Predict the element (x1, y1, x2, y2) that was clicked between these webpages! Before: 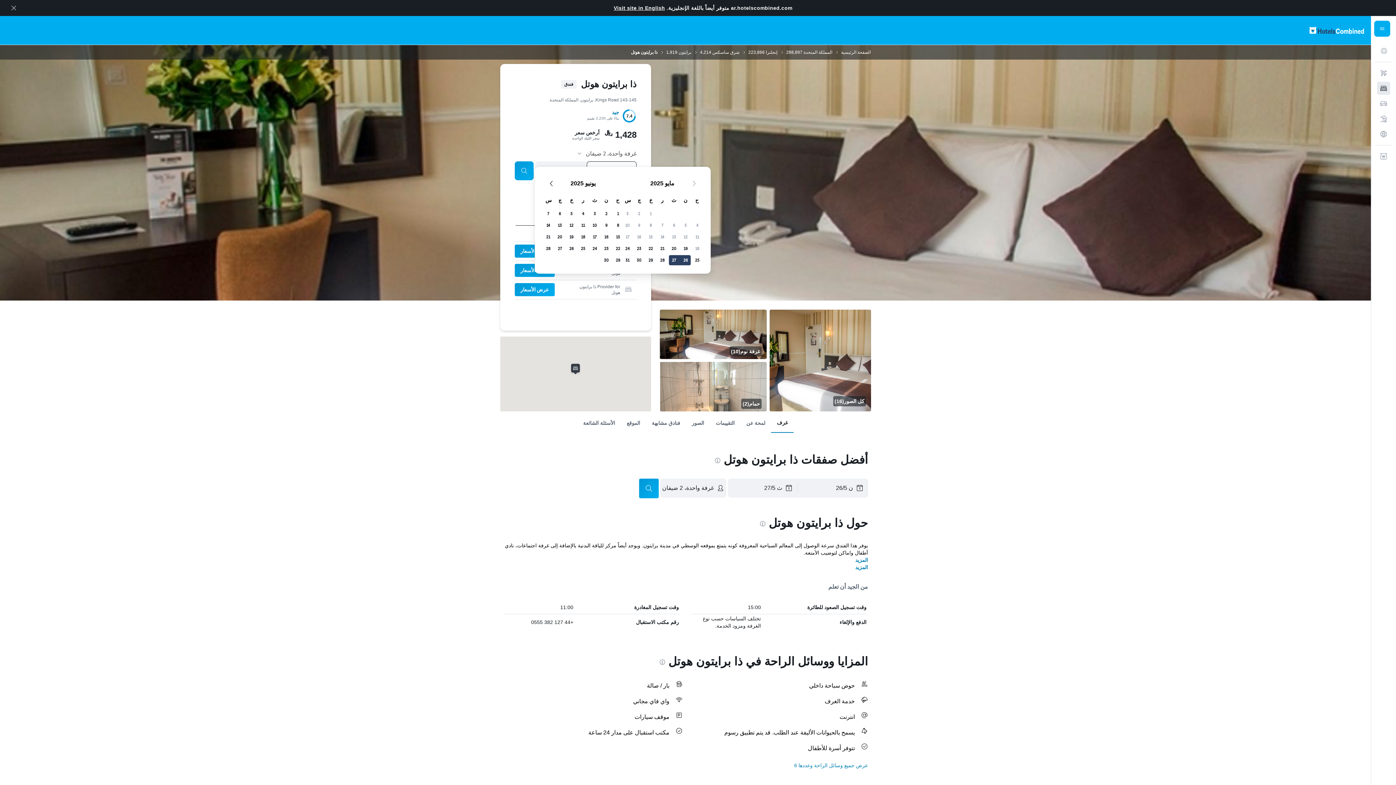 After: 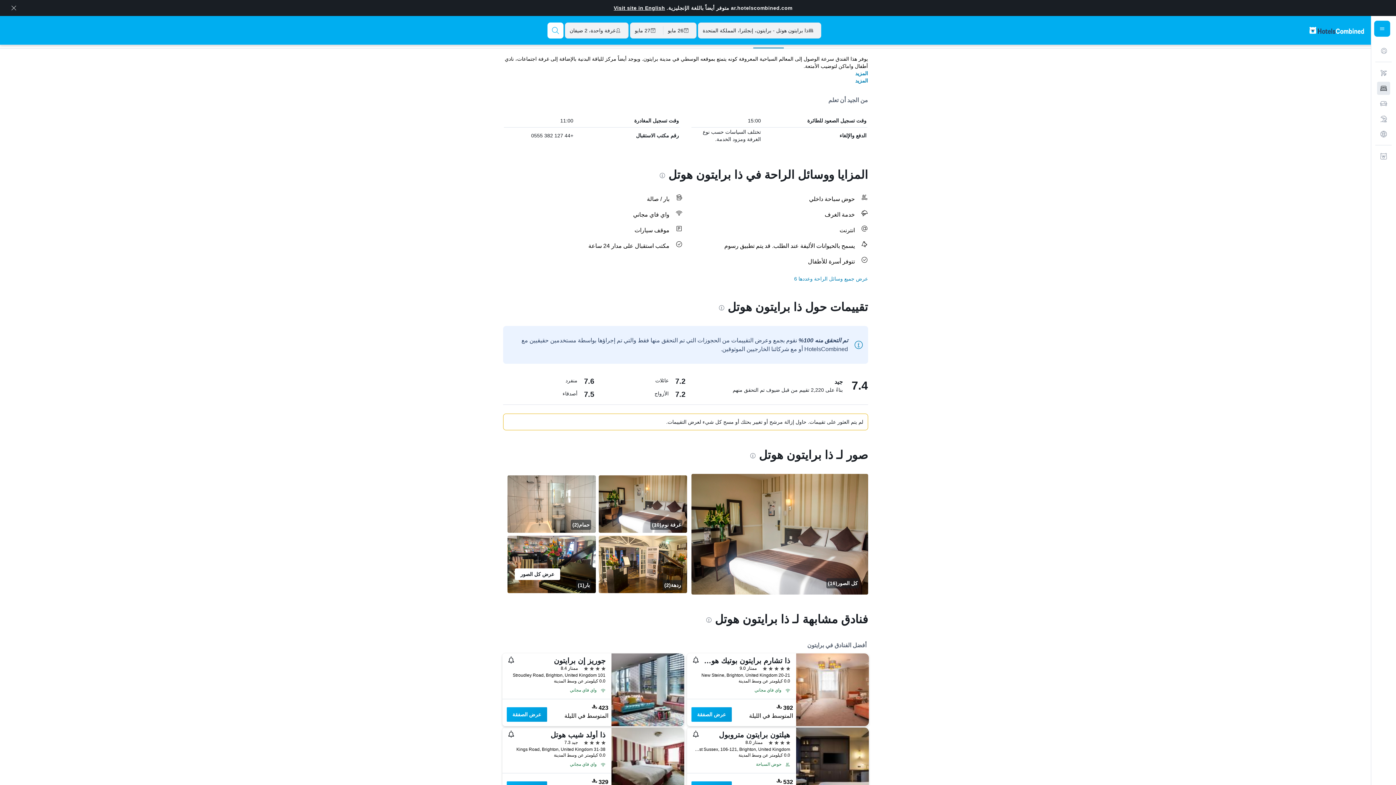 Action: label: لمحة عن bbox: (740, 416, 771, 429)